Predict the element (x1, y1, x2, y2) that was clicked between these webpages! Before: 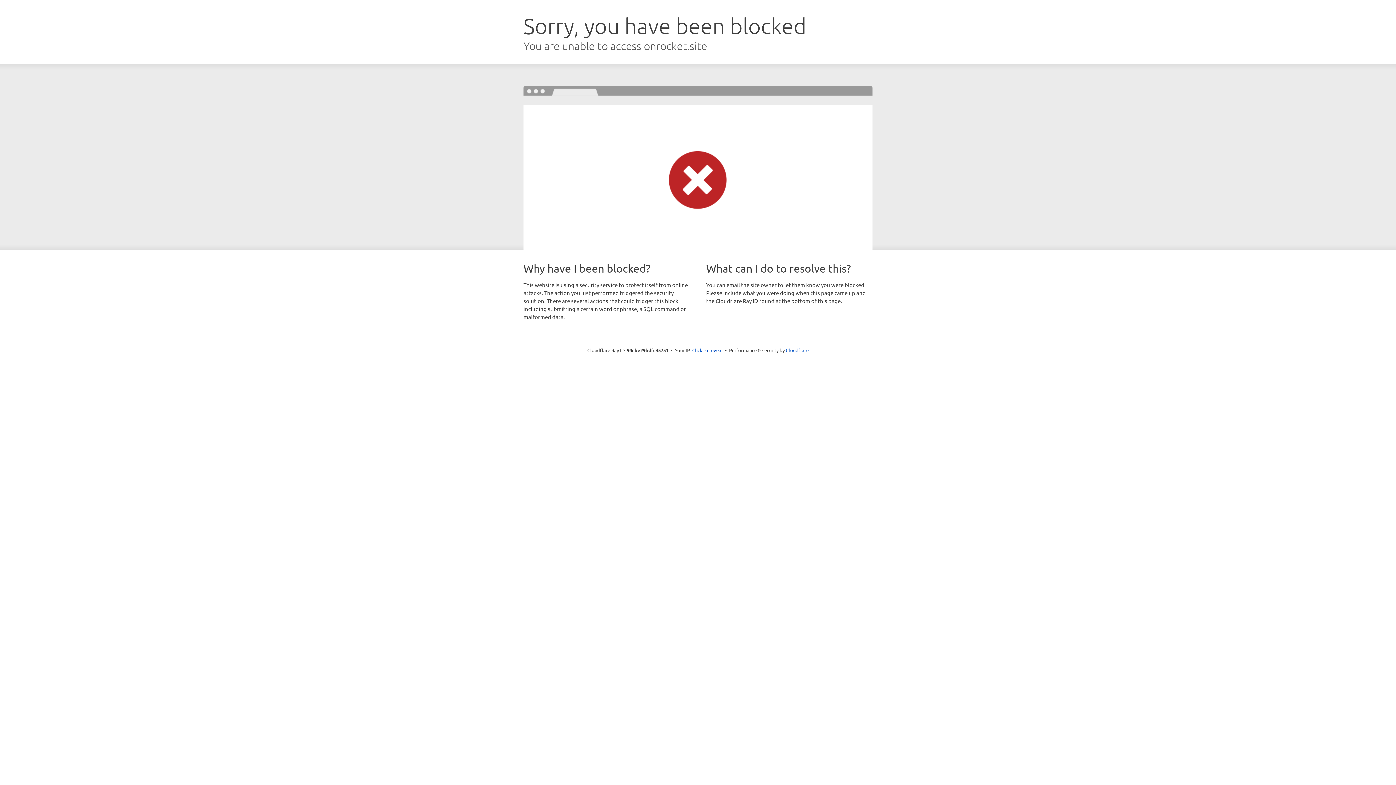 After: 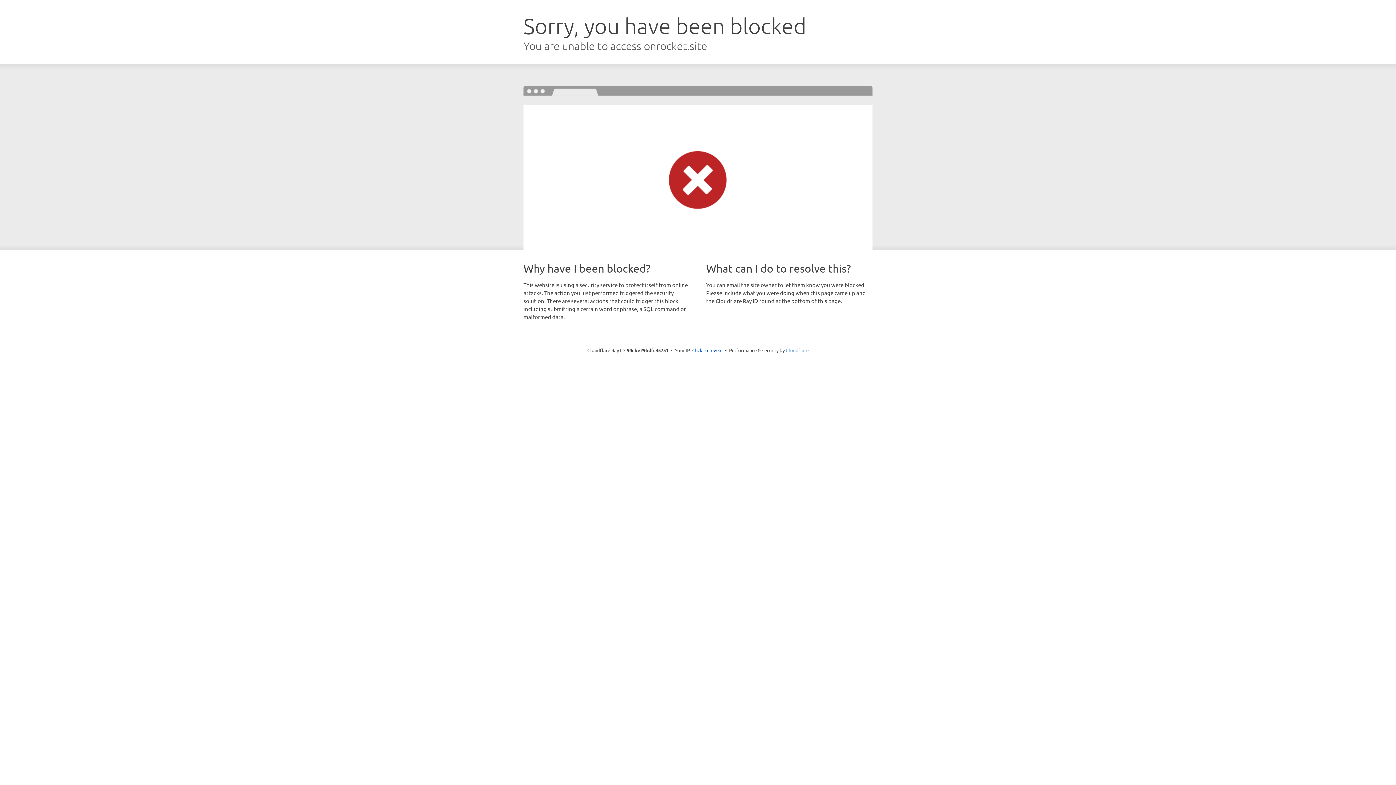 Action: label: Cloudflare bbox: (786, 347, 808, 353)